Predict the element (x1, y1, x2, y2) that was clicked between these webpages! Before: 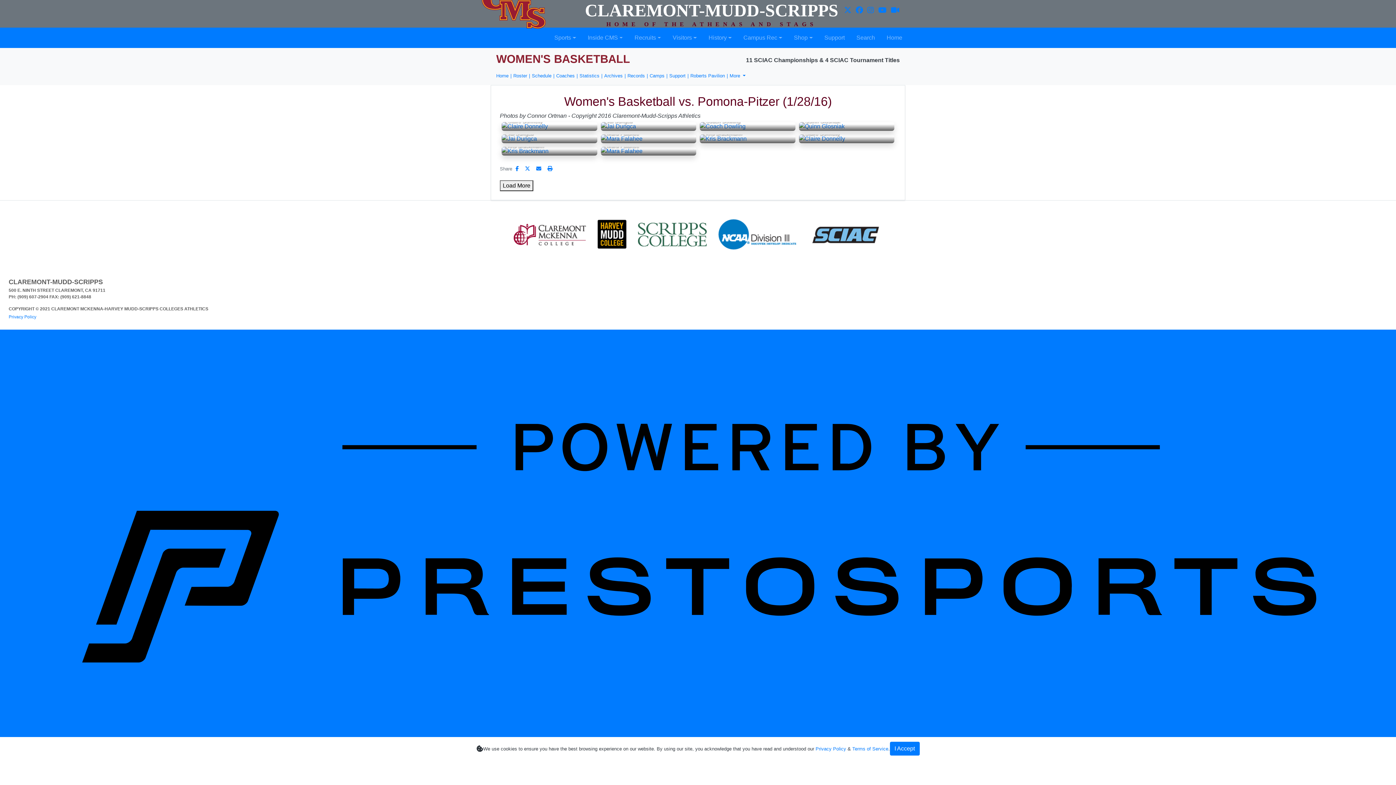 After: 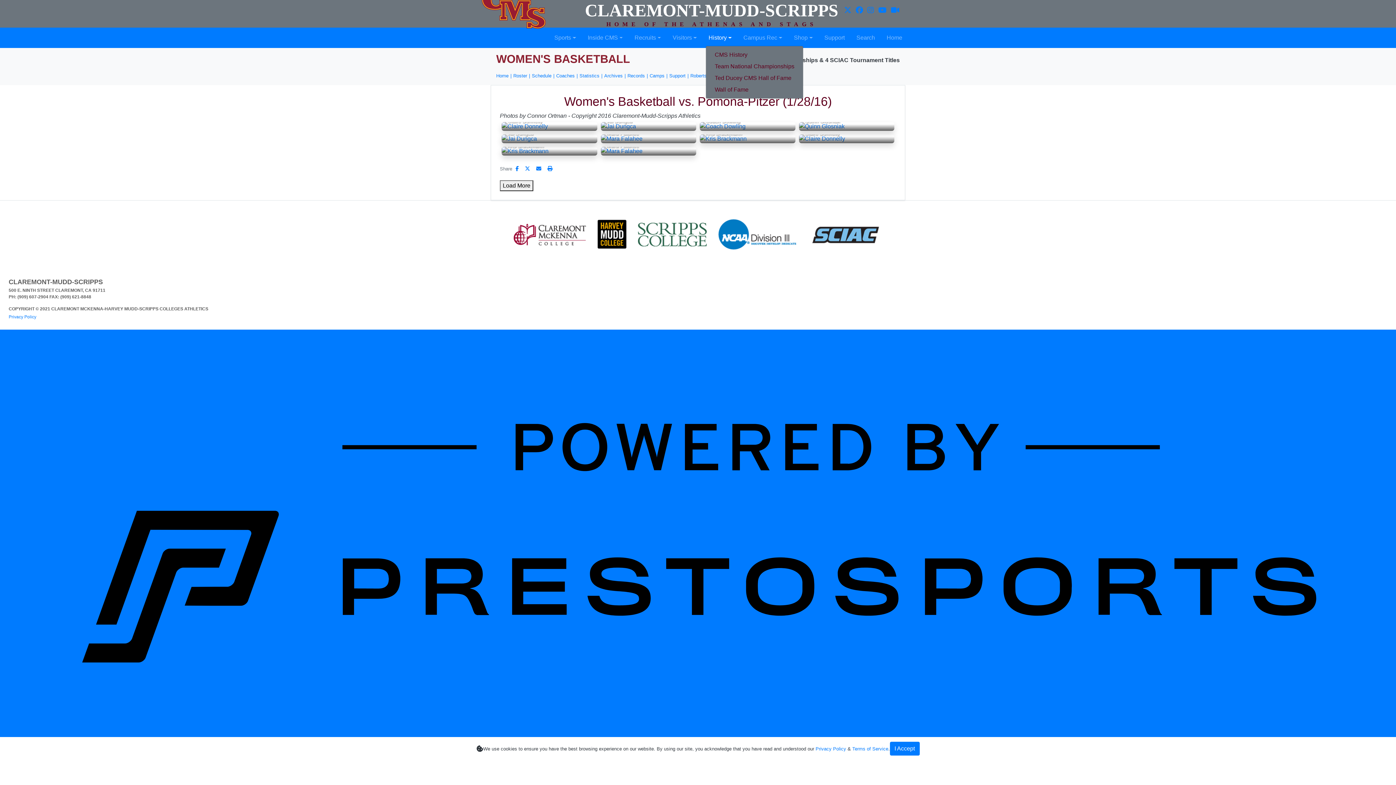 Action: bbox: (705, 30, 734, 45) label: History